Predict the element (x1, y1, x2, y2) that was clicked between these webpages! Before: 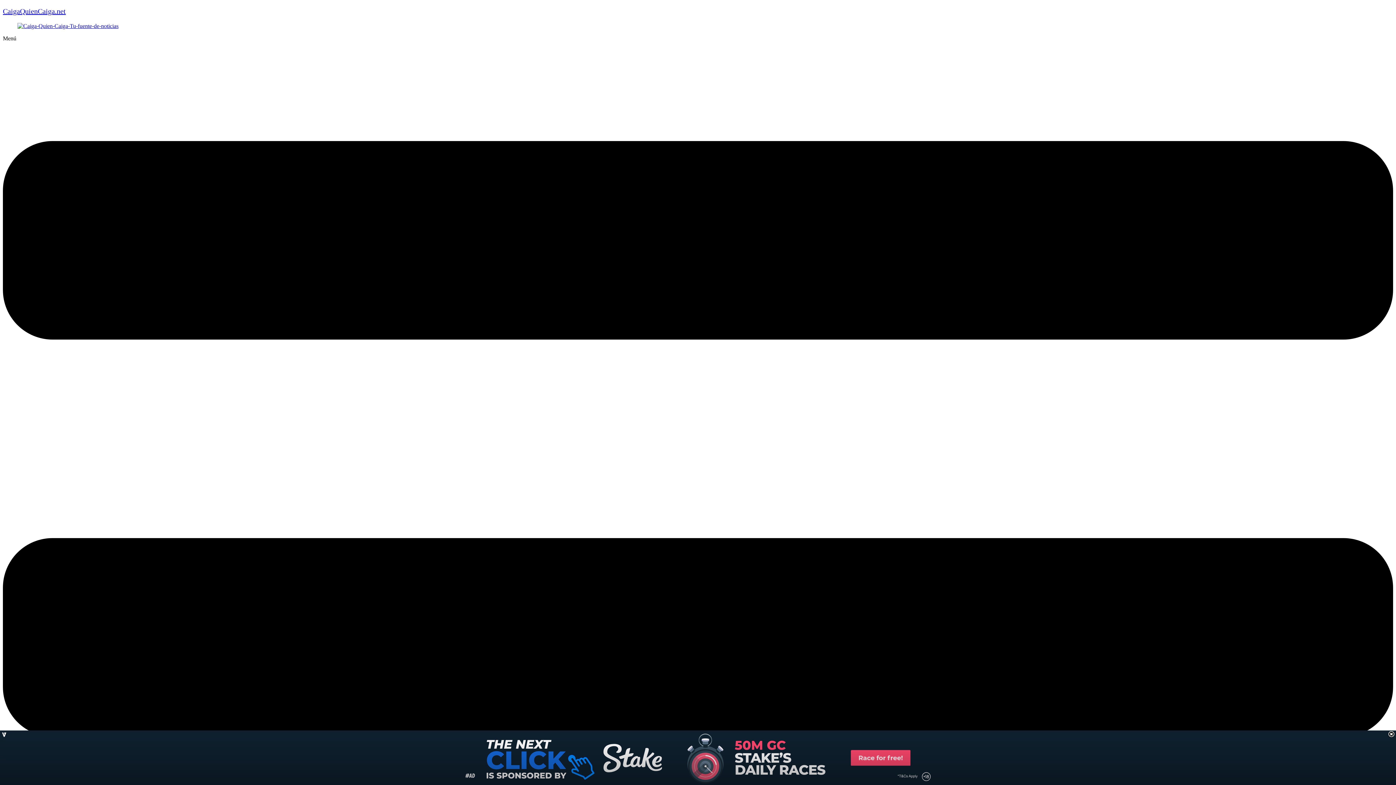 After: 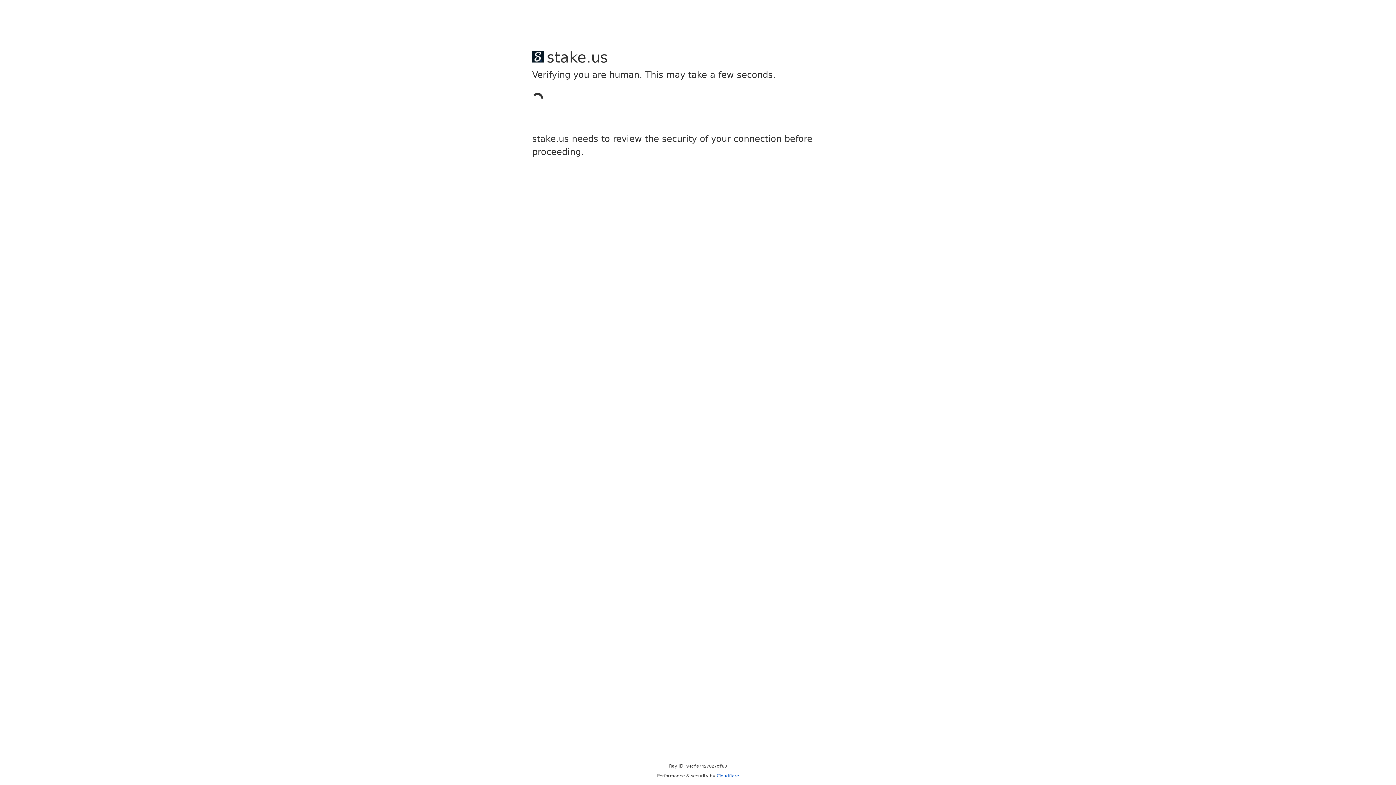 Action: bbox: (17, 22, 118, 29)